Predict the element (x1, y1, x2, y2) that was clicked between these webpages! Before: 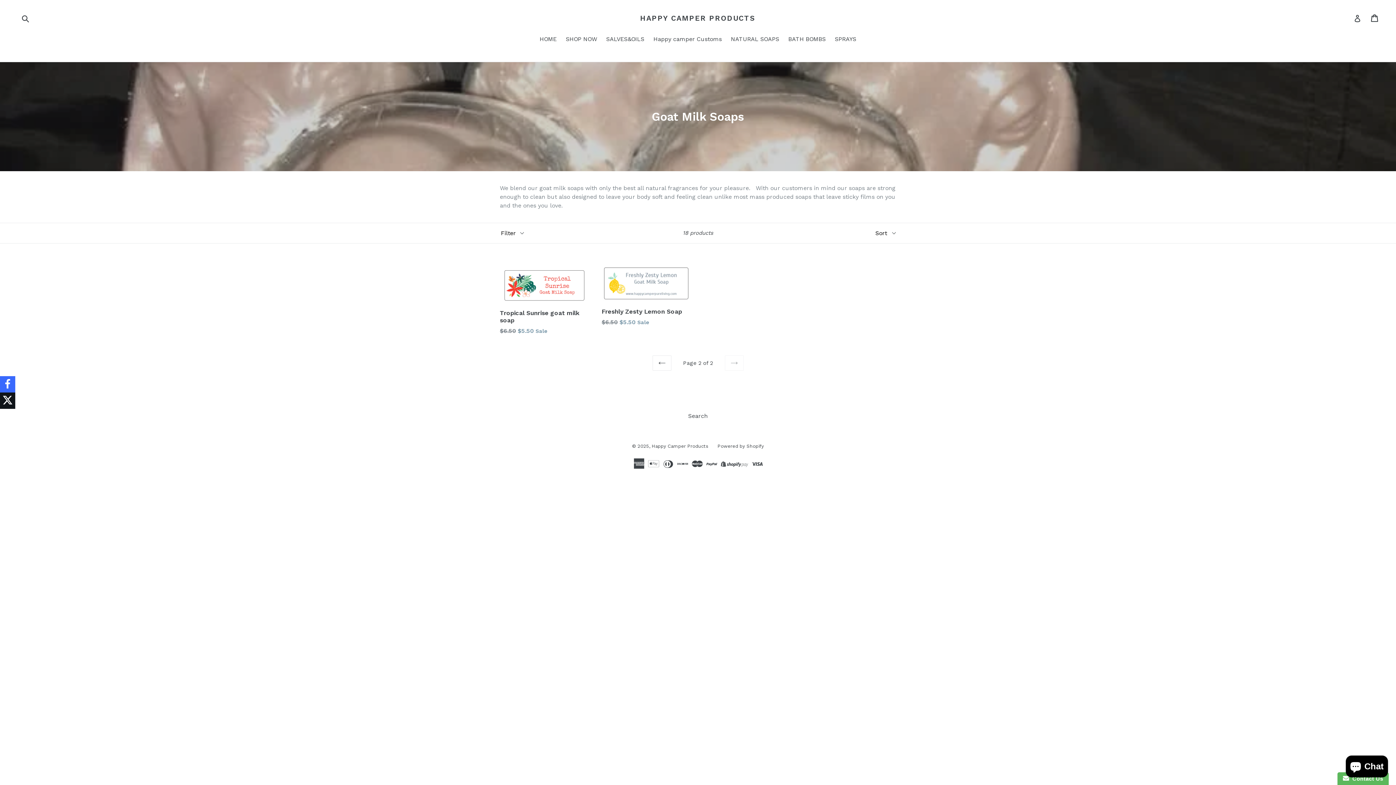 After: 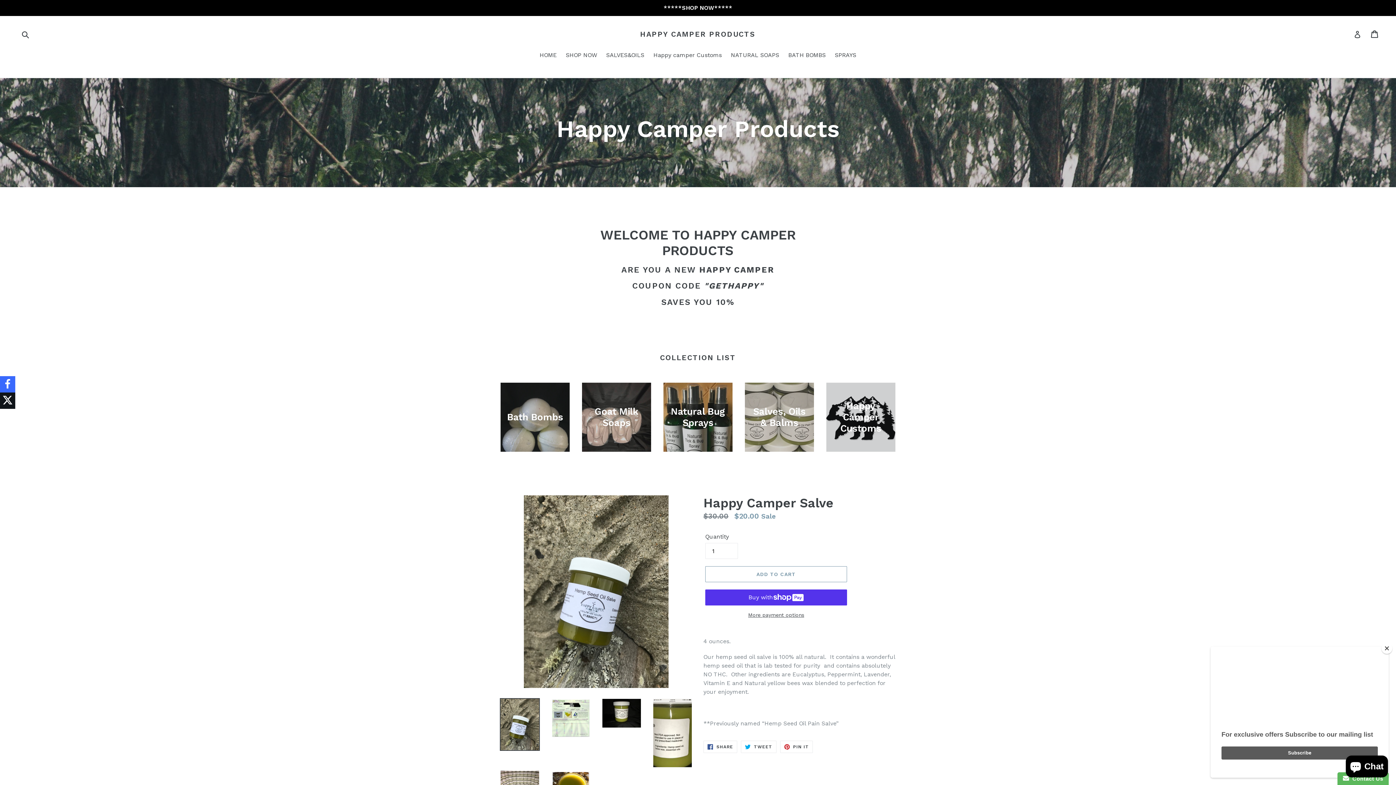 Action: label: Happy Camper Products bbox: (651, 443, 708, 448)